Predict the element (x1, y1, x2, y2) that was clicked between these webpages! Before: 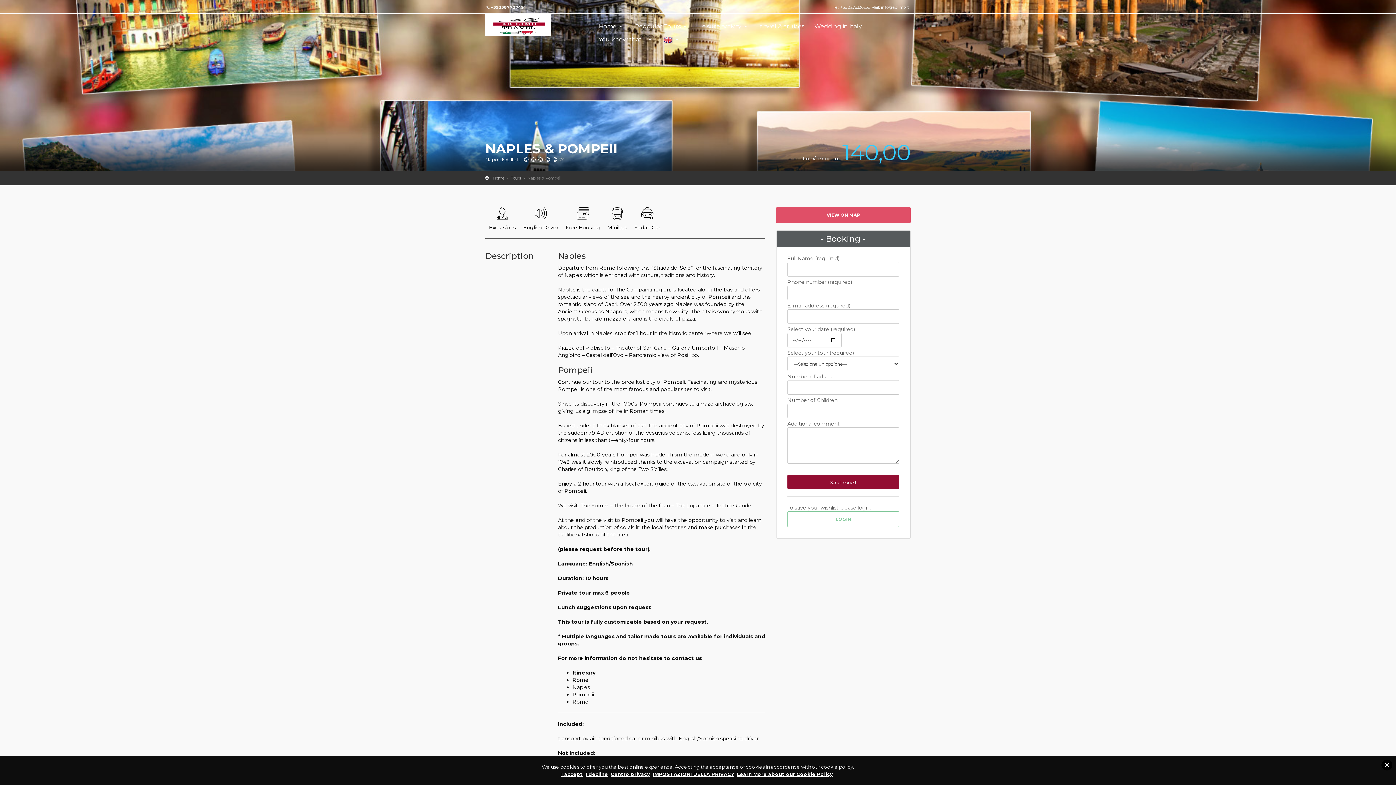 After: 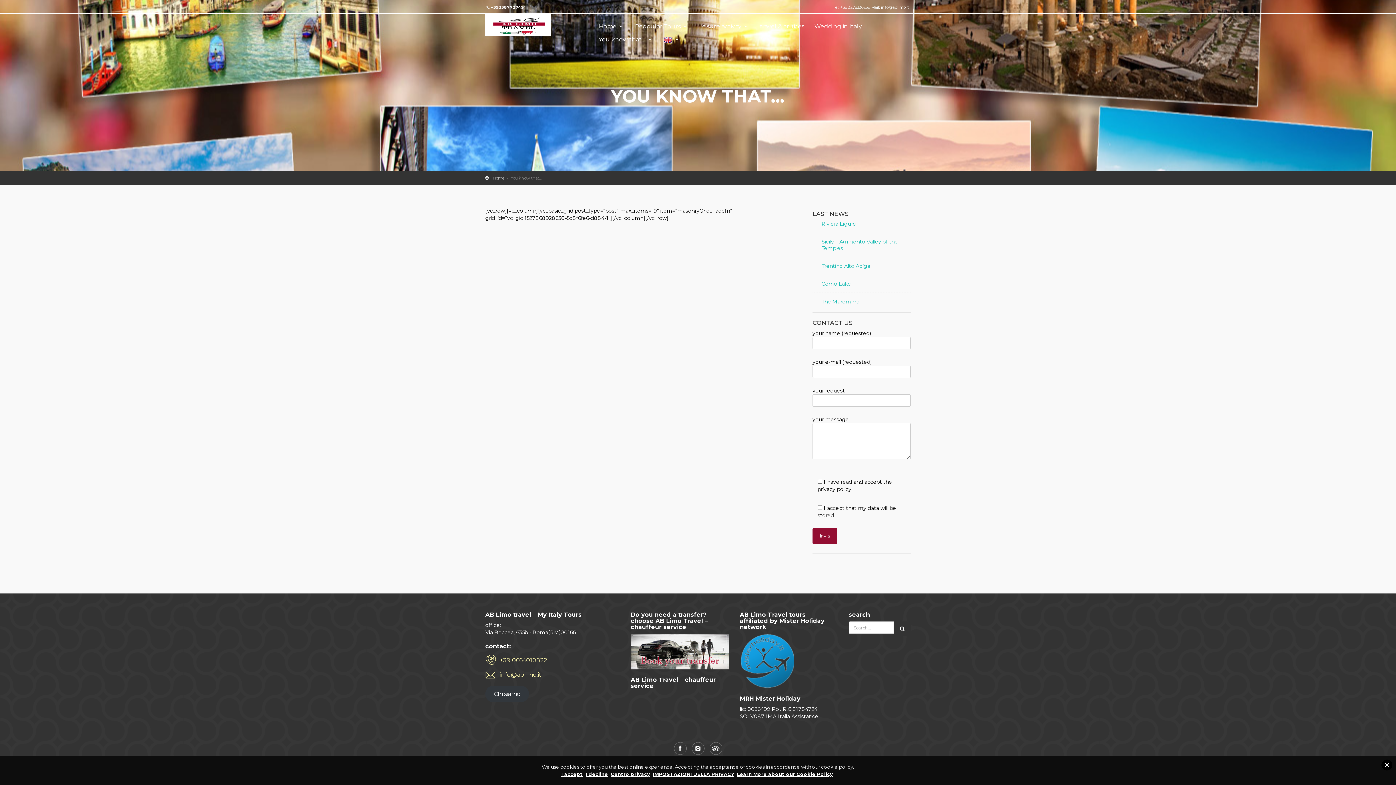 Action: label: You know that… bbox: (594, 36, 658, 48)